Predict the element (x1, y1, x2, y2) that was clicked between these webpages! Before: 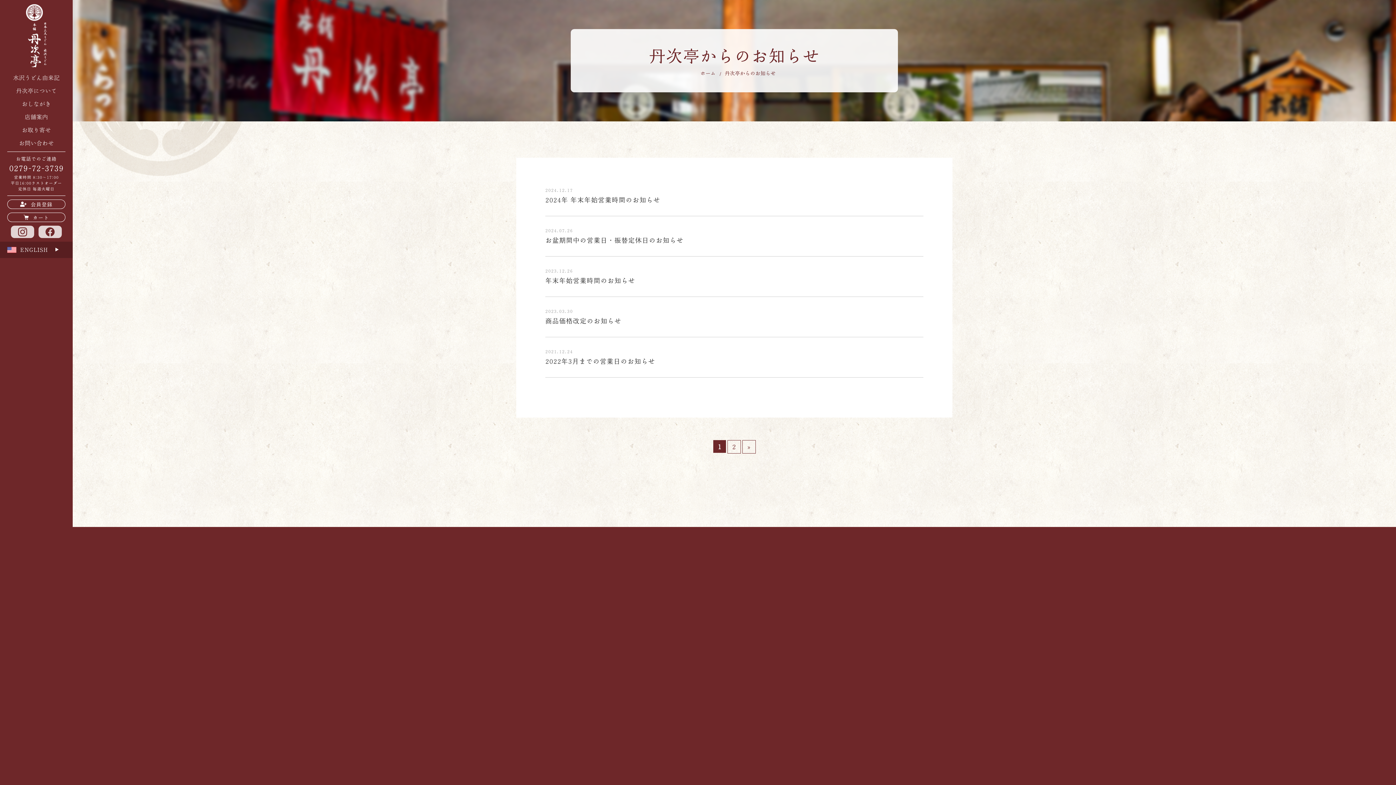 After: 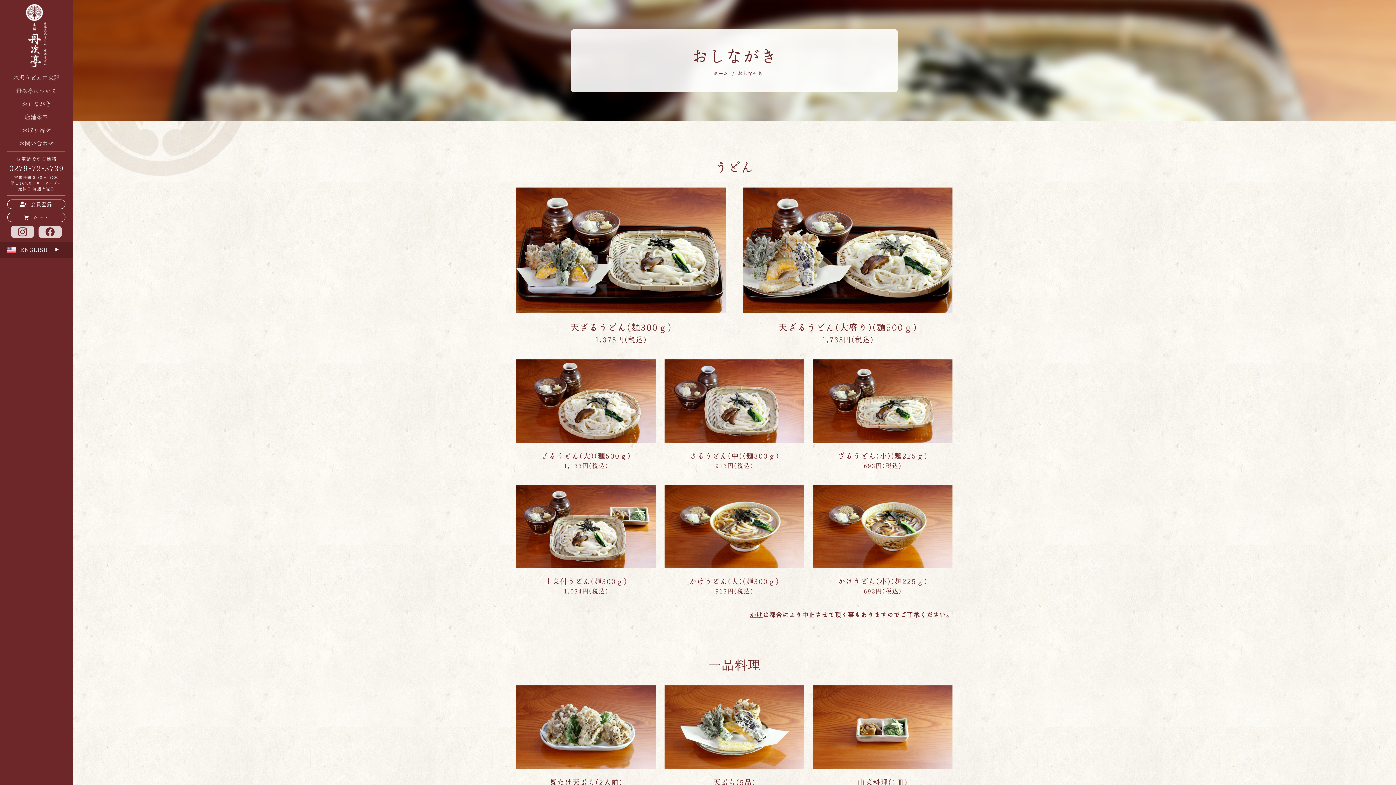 Action: bbox: (0, 97, 72, 110) label: おしながき